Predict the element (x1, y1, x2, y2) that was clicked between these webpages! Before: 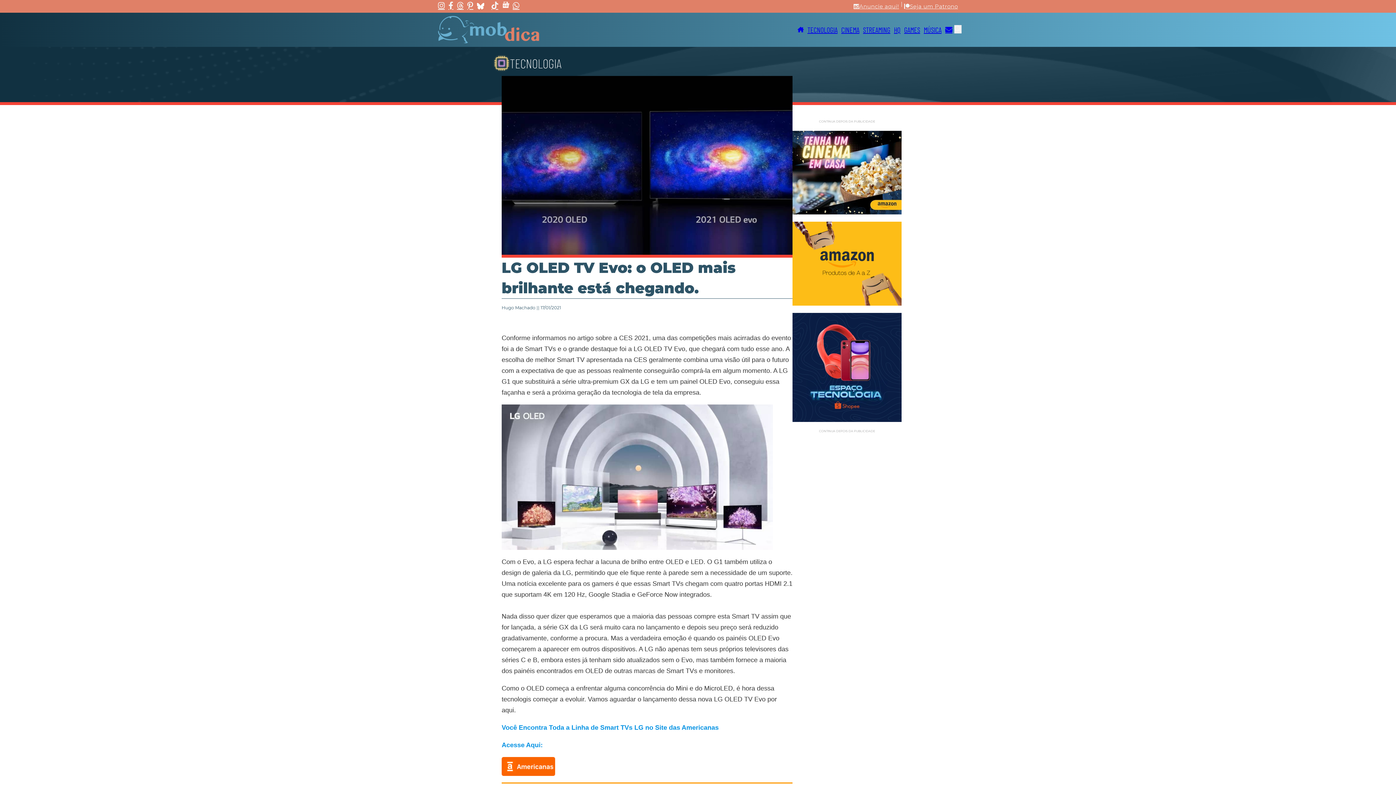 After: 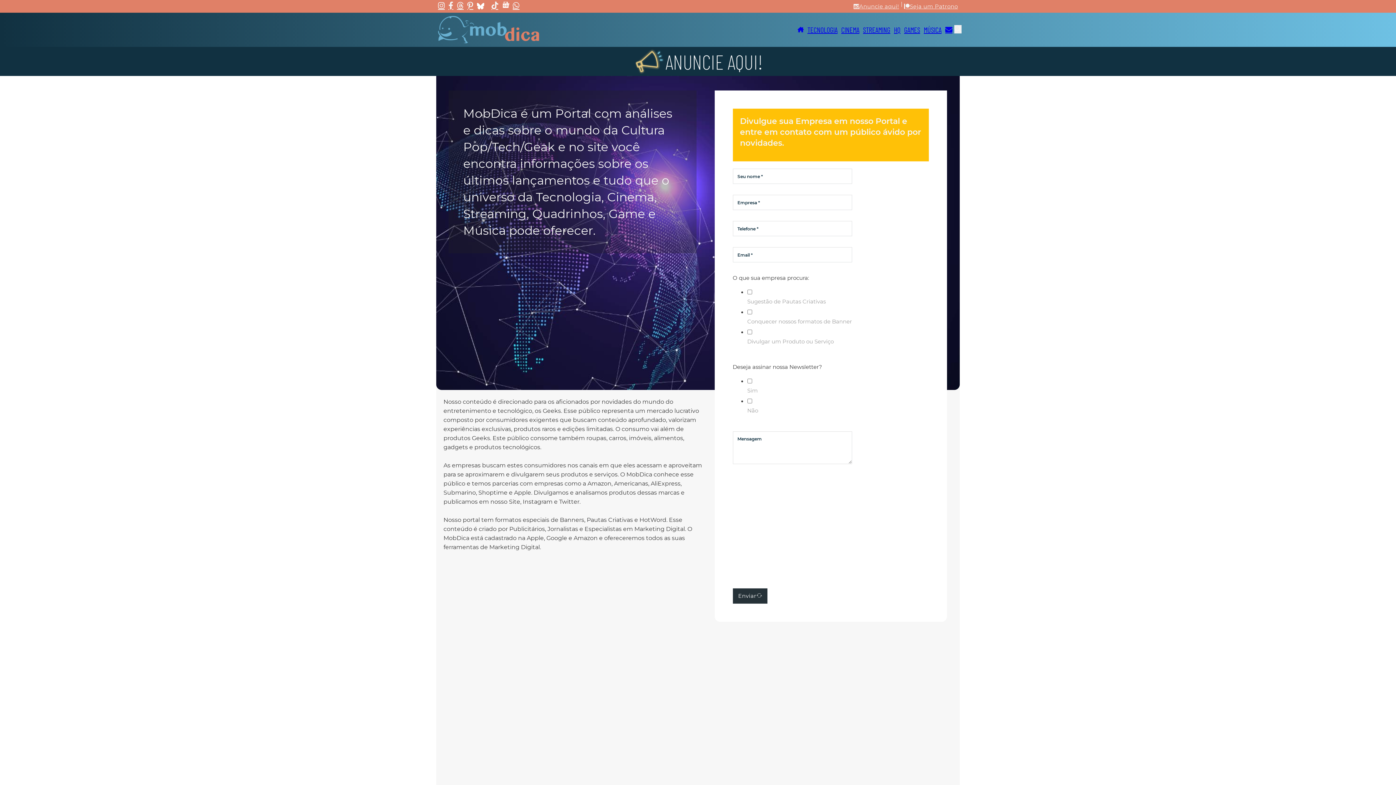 Action: label: Anuncie aqui! bbox: (852, 0, 901, 12)